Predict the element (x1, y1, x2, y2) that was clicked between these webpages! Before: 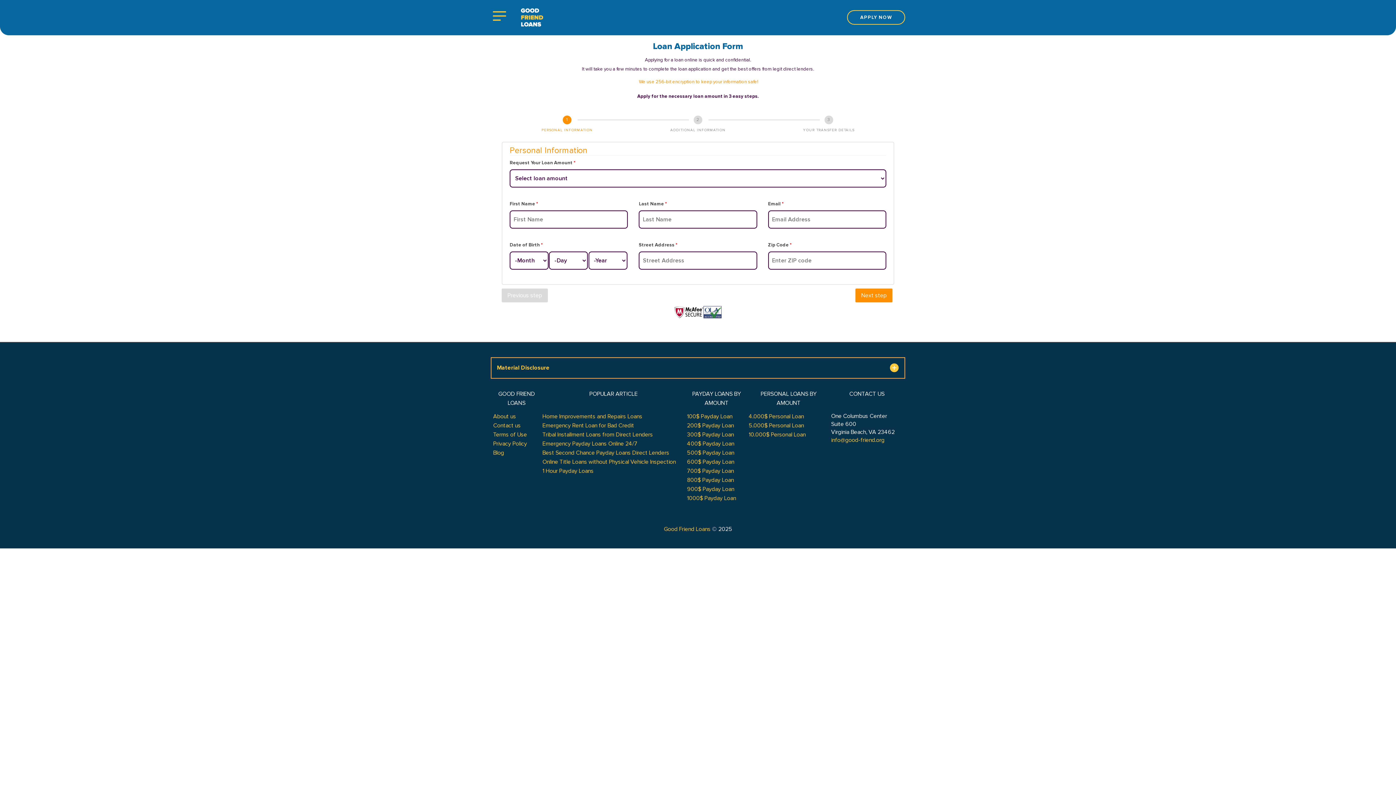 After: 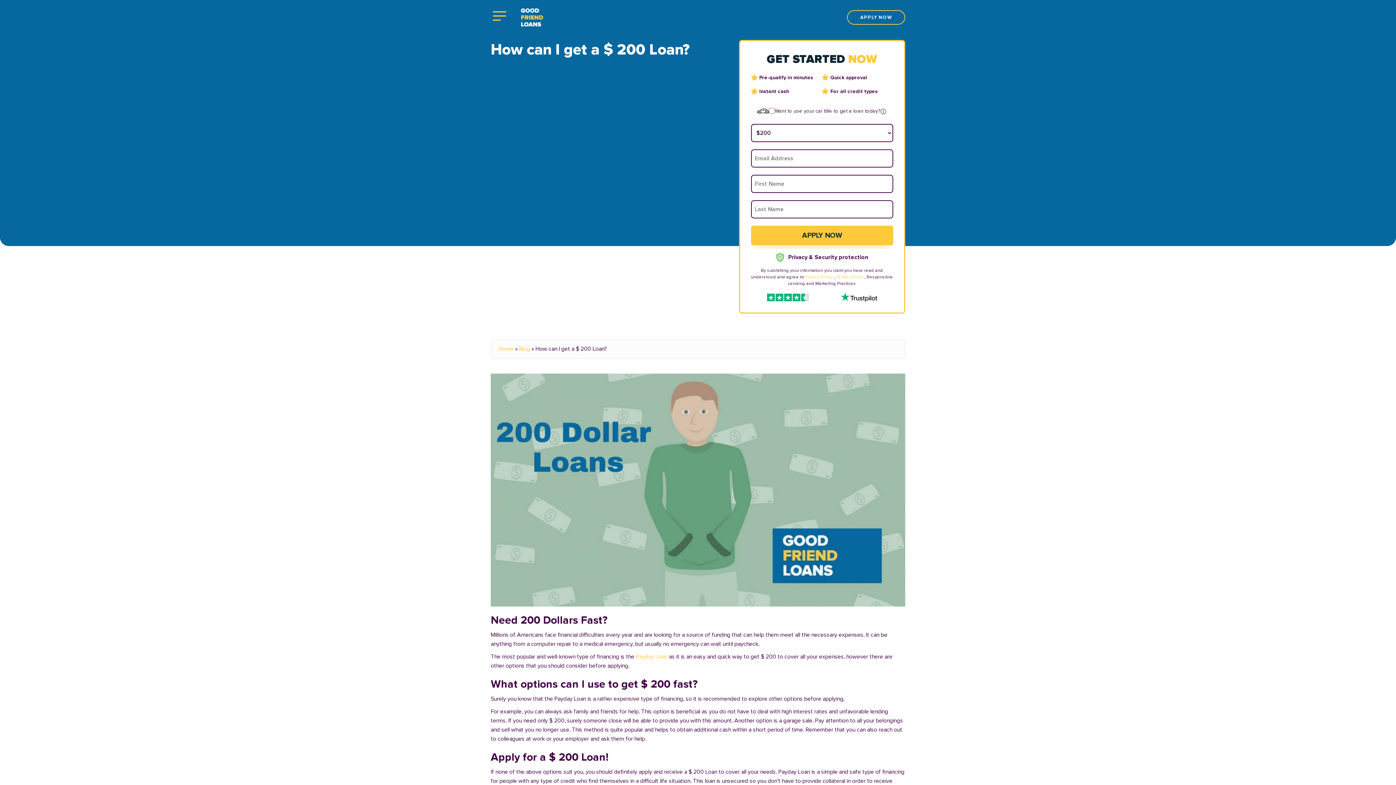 Action: label: 200$ Payday Loan bbox: (687, 422, 734, 429)